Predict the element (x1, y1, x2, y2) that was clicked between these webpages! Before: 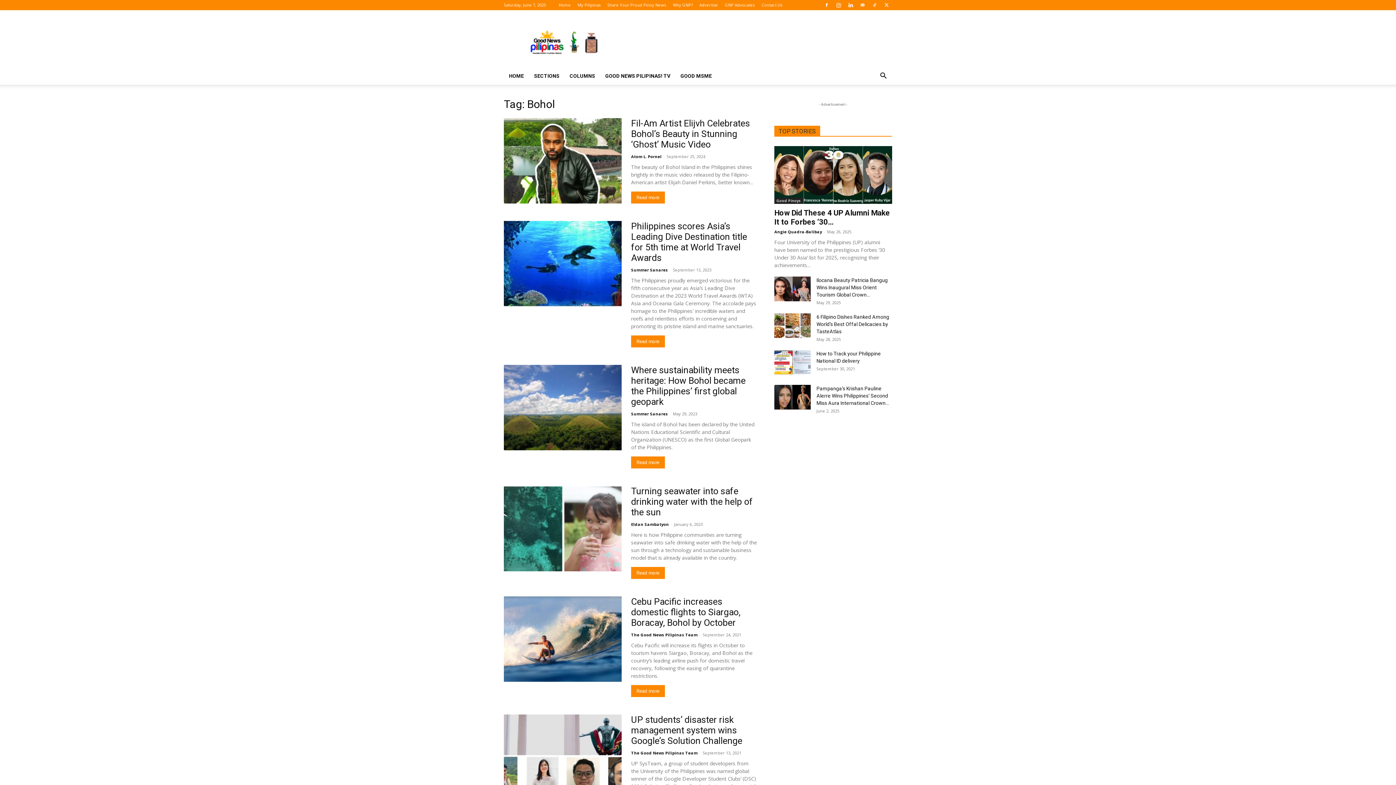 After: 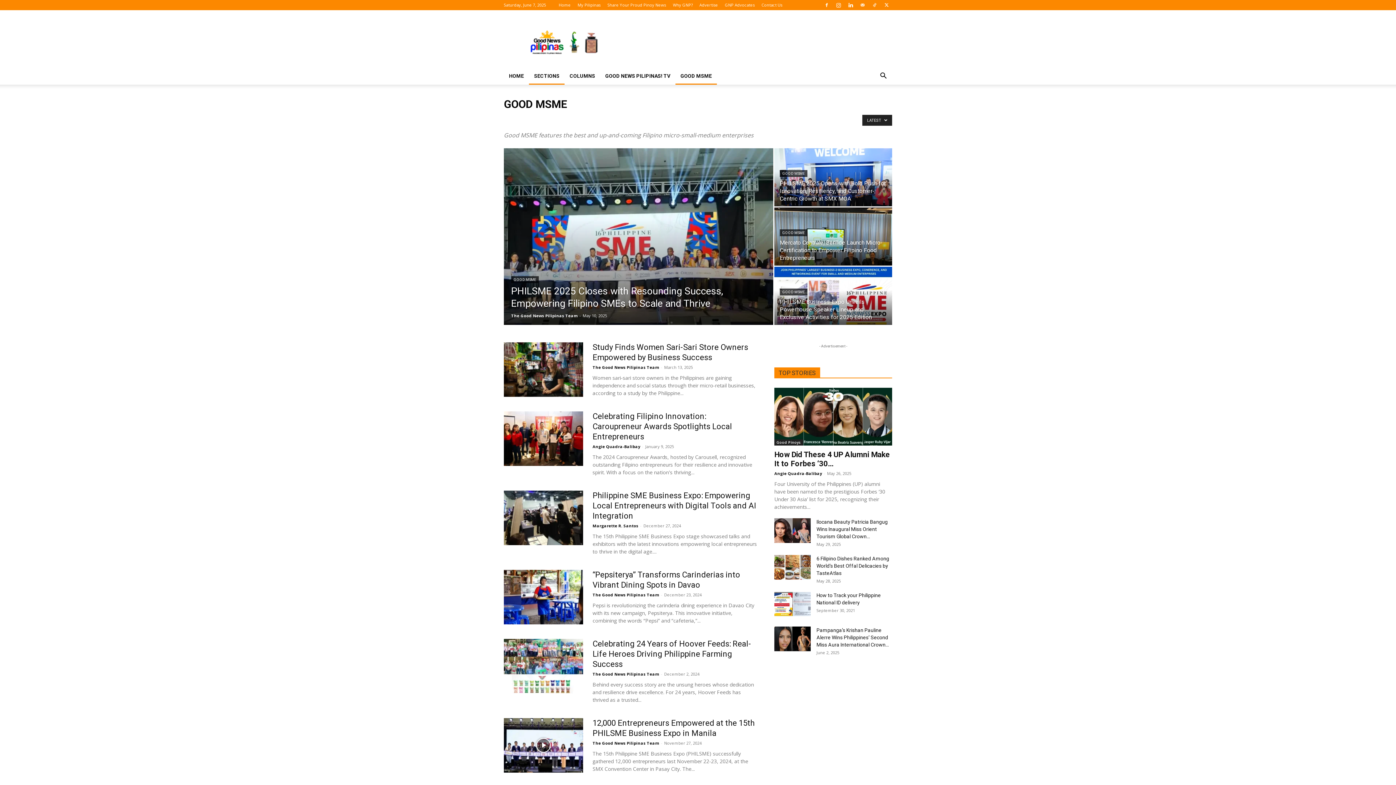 Action: label: GOOD MSME bbox: (675, 67, 717, 84)